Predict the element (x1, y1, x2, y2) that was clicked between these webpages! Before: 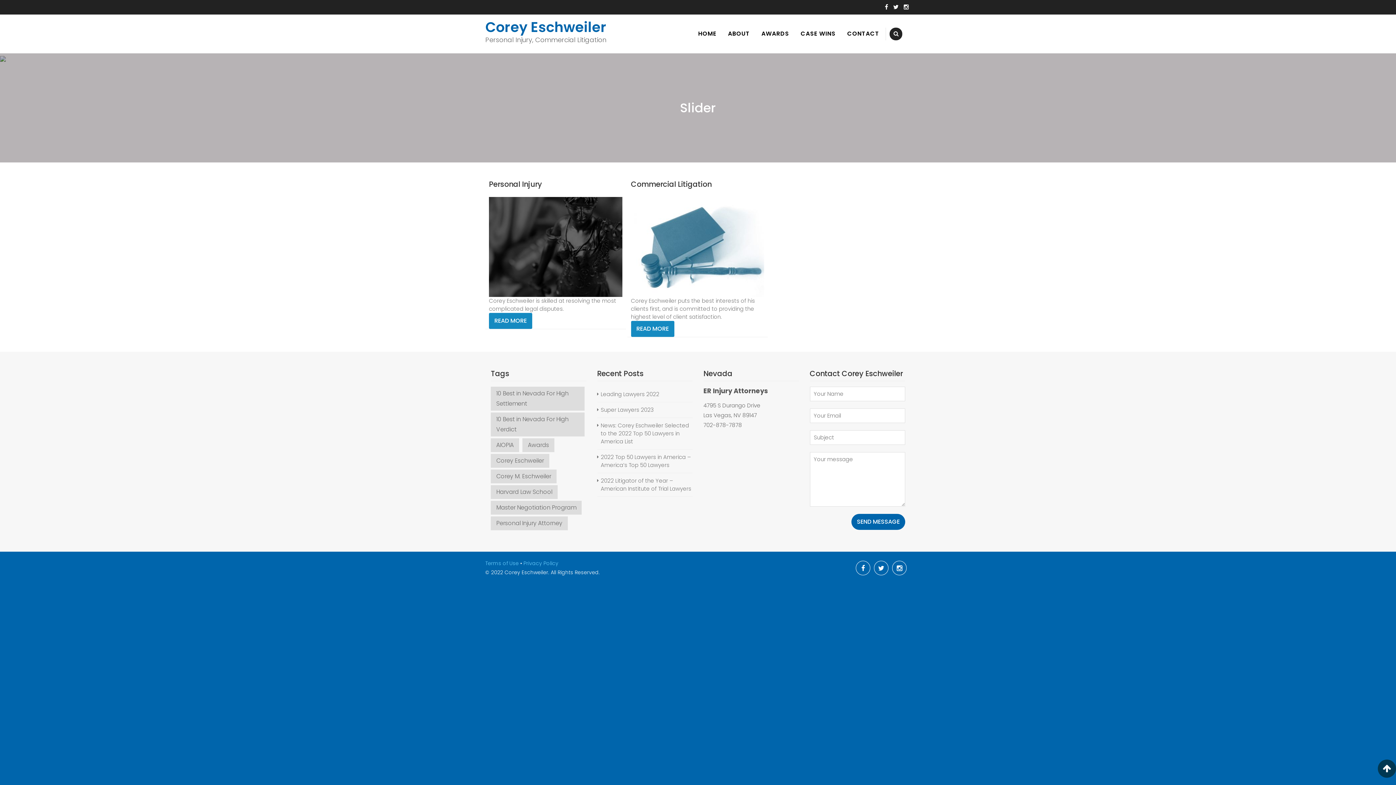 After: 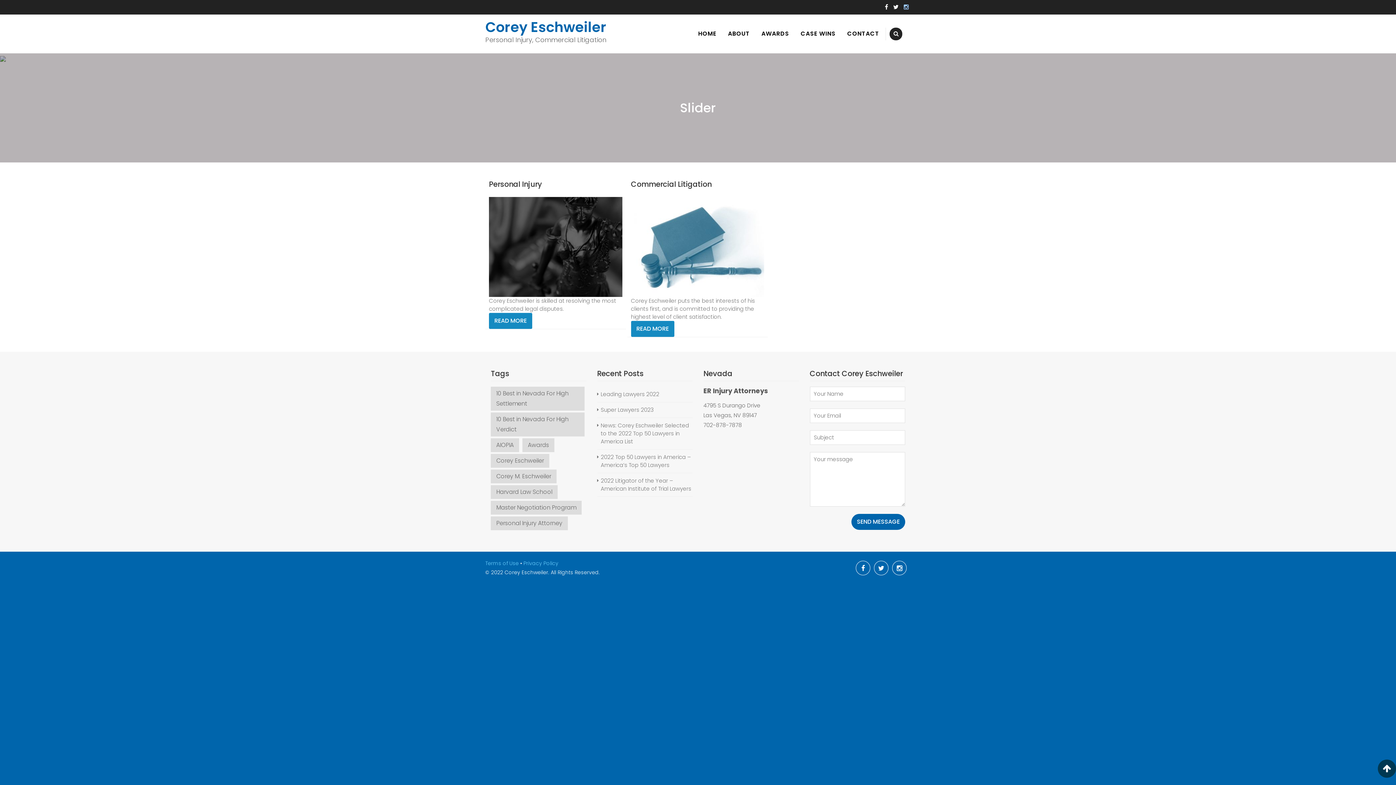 Action: bbox: (902, 4, 910, 10)